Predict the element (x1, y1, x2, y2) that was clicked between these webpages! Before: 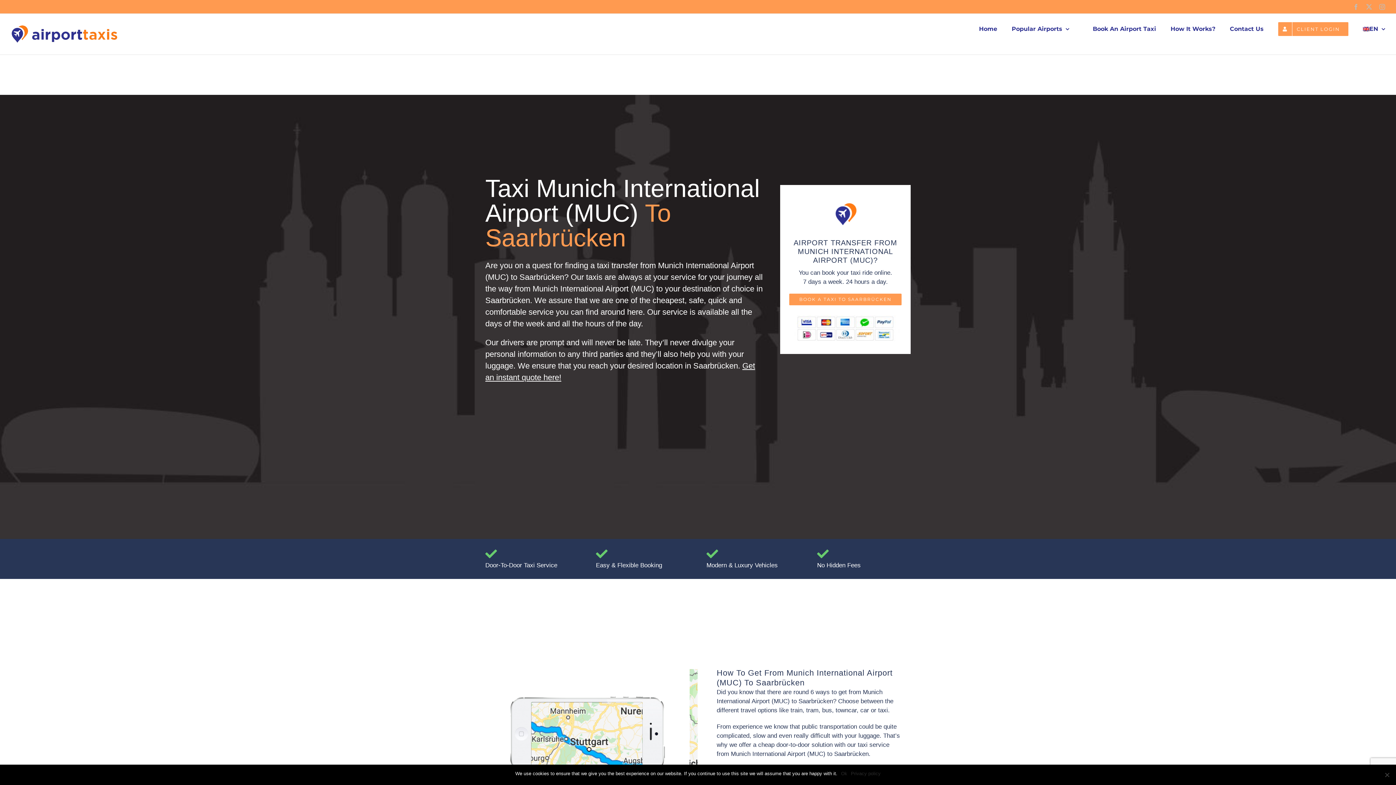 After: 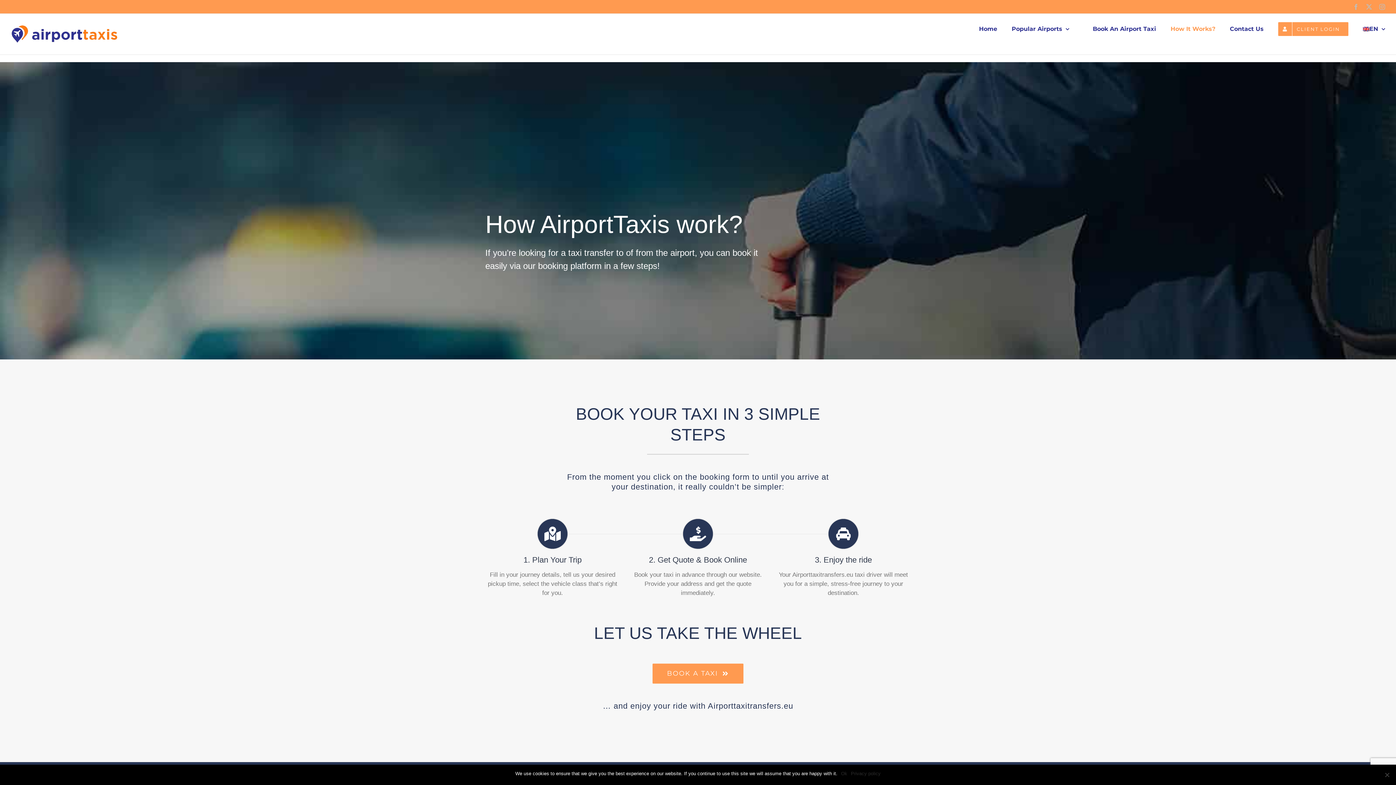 Action: bbox: (1170, 13, 1215, 44) label: How It Works?